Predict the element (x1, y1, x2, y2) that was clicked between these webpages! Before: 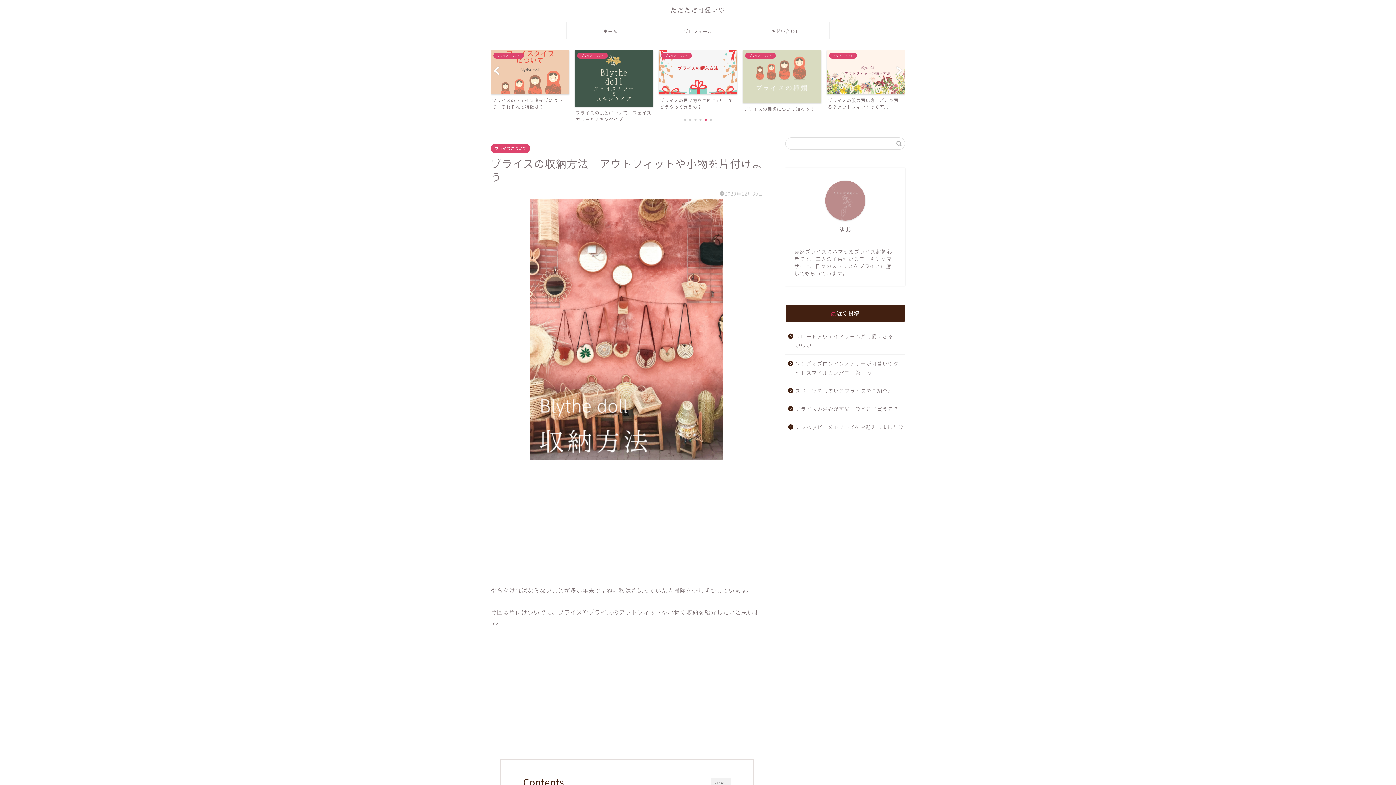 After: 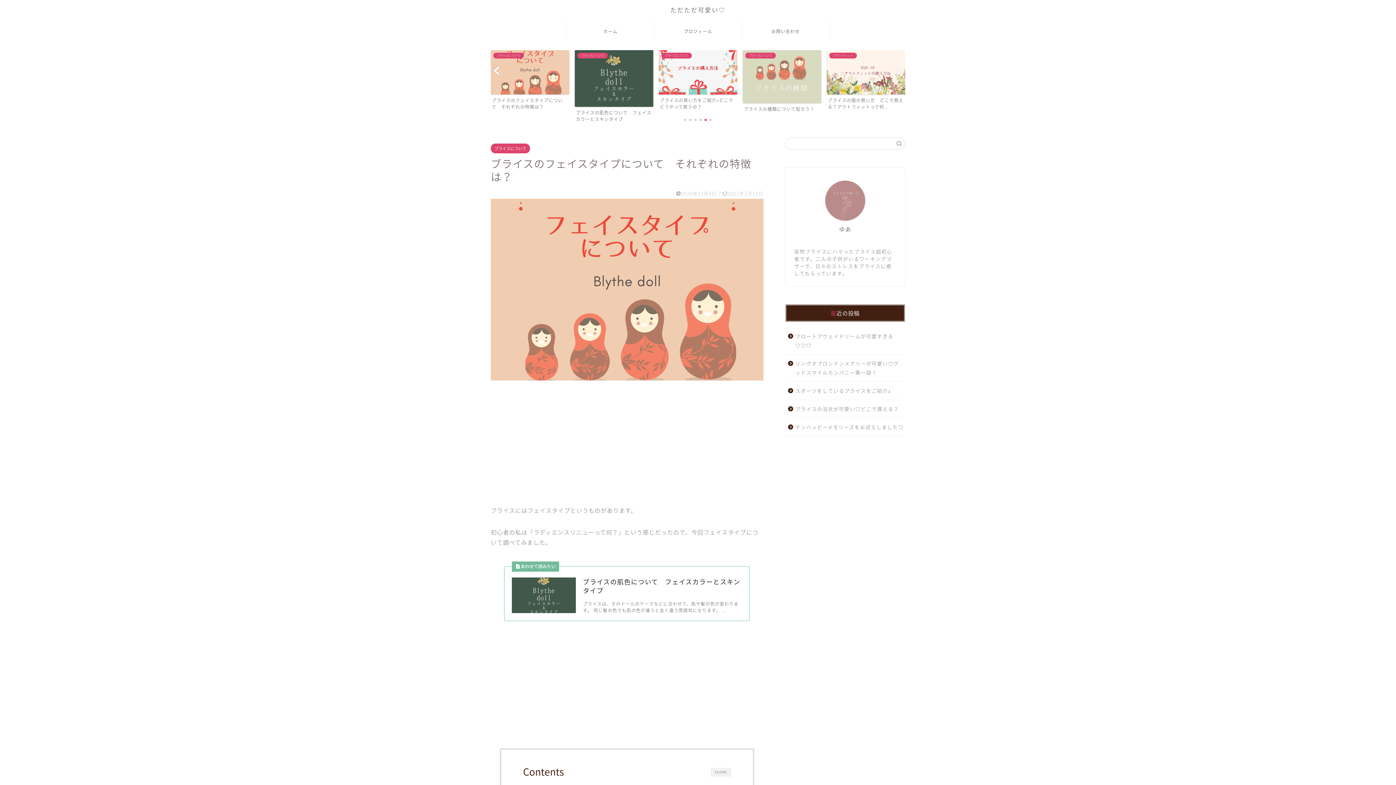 Action: bbox: (742, 50, 821, 110) label: ブライスについて
ブライスのフェイスタイプについて　それぞれの特徴は？